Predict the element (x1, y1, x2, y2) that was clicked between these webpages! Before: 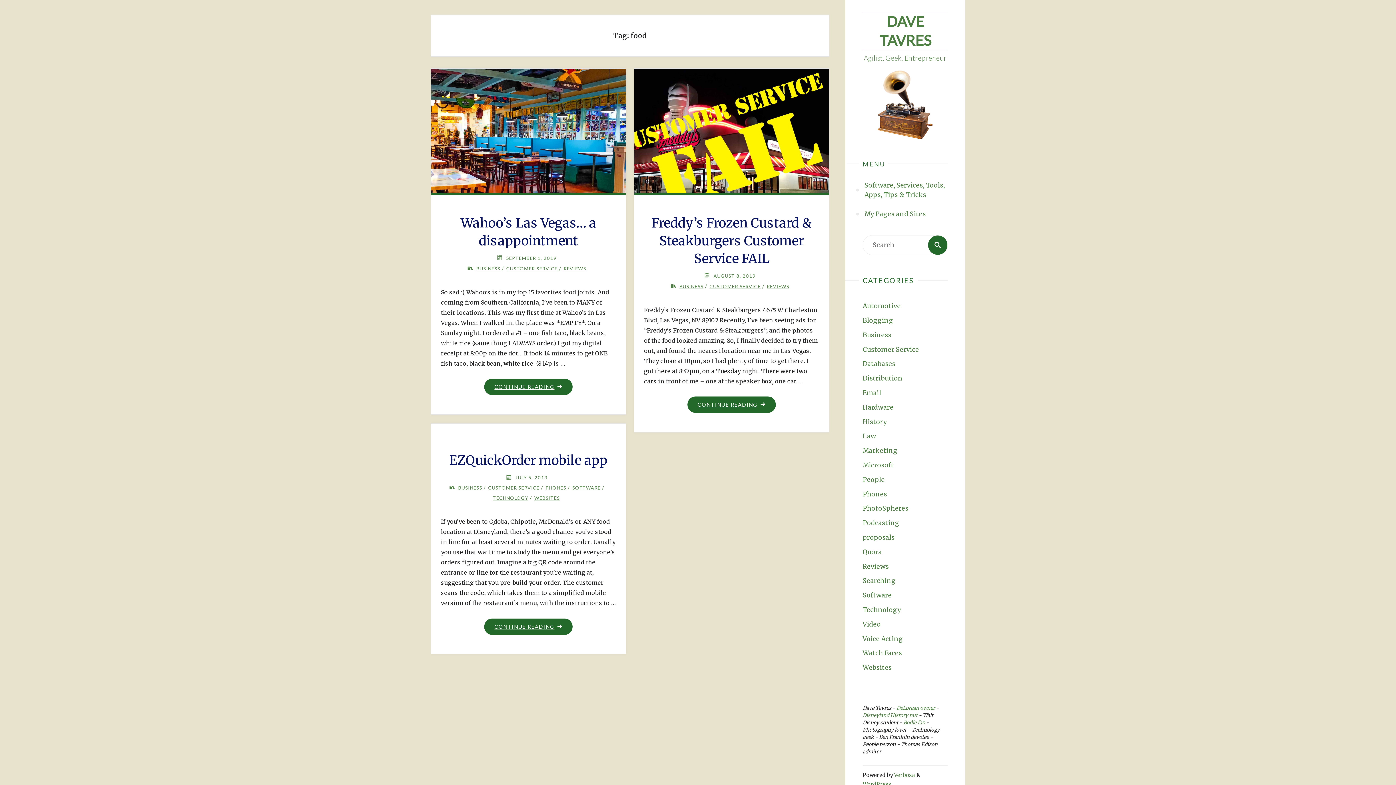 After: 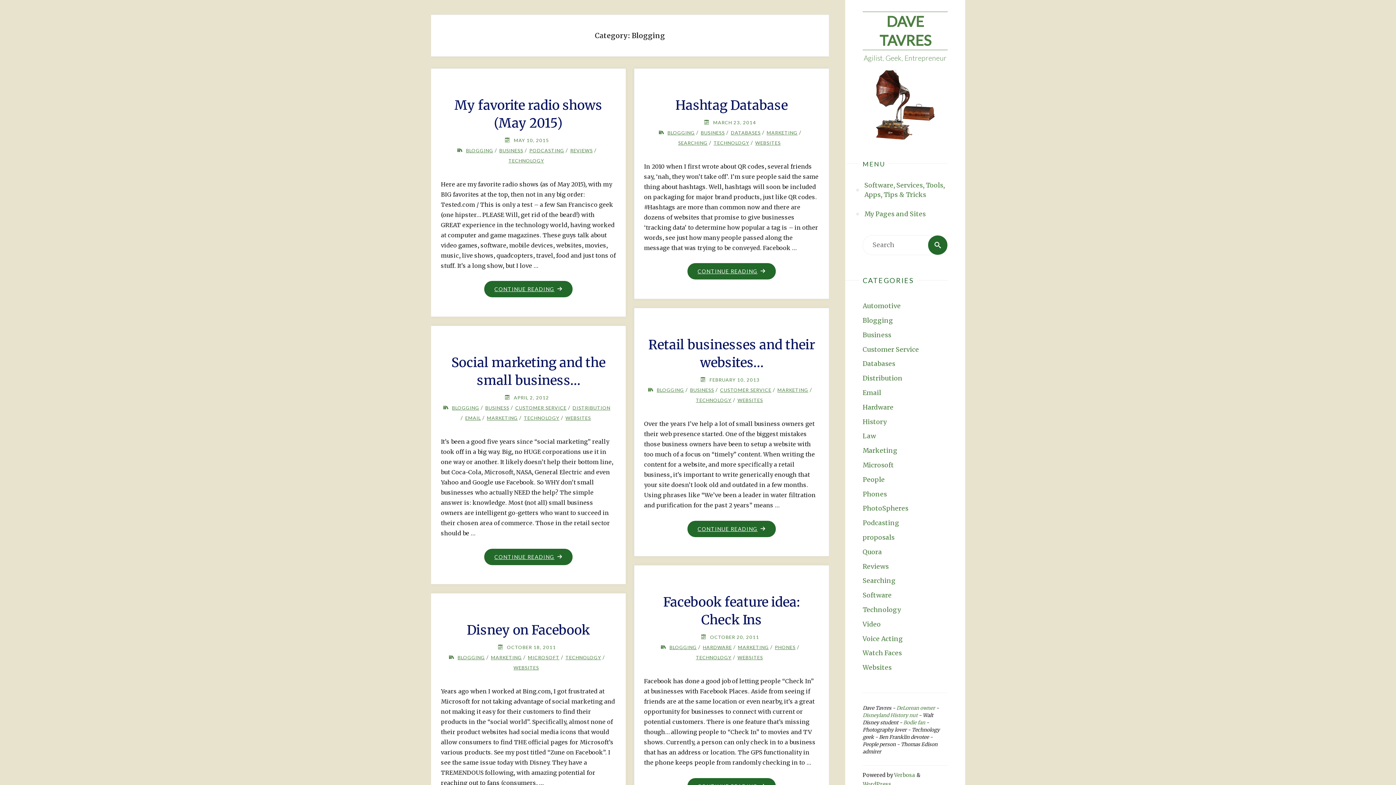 Action: bbox: (862, 316, 893, 324) label: Blogging